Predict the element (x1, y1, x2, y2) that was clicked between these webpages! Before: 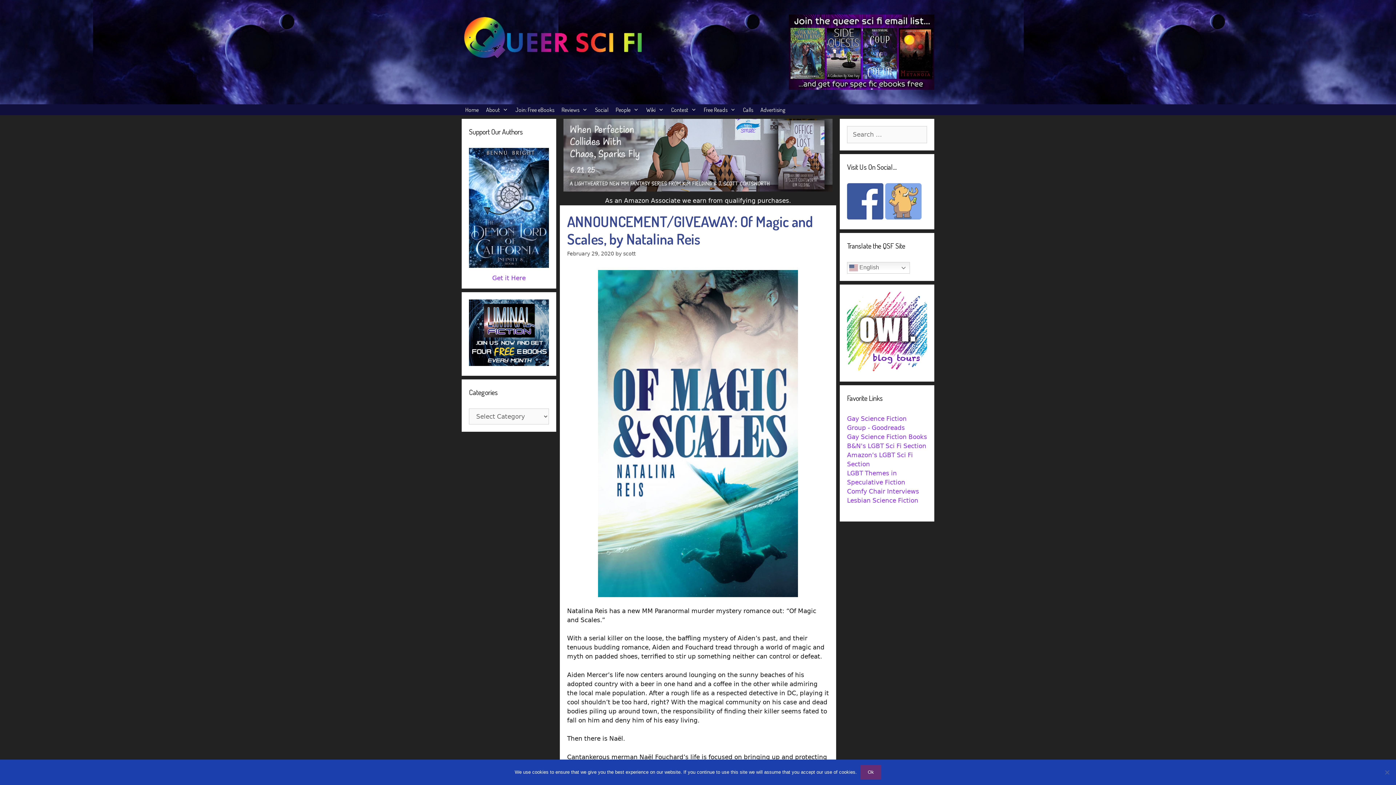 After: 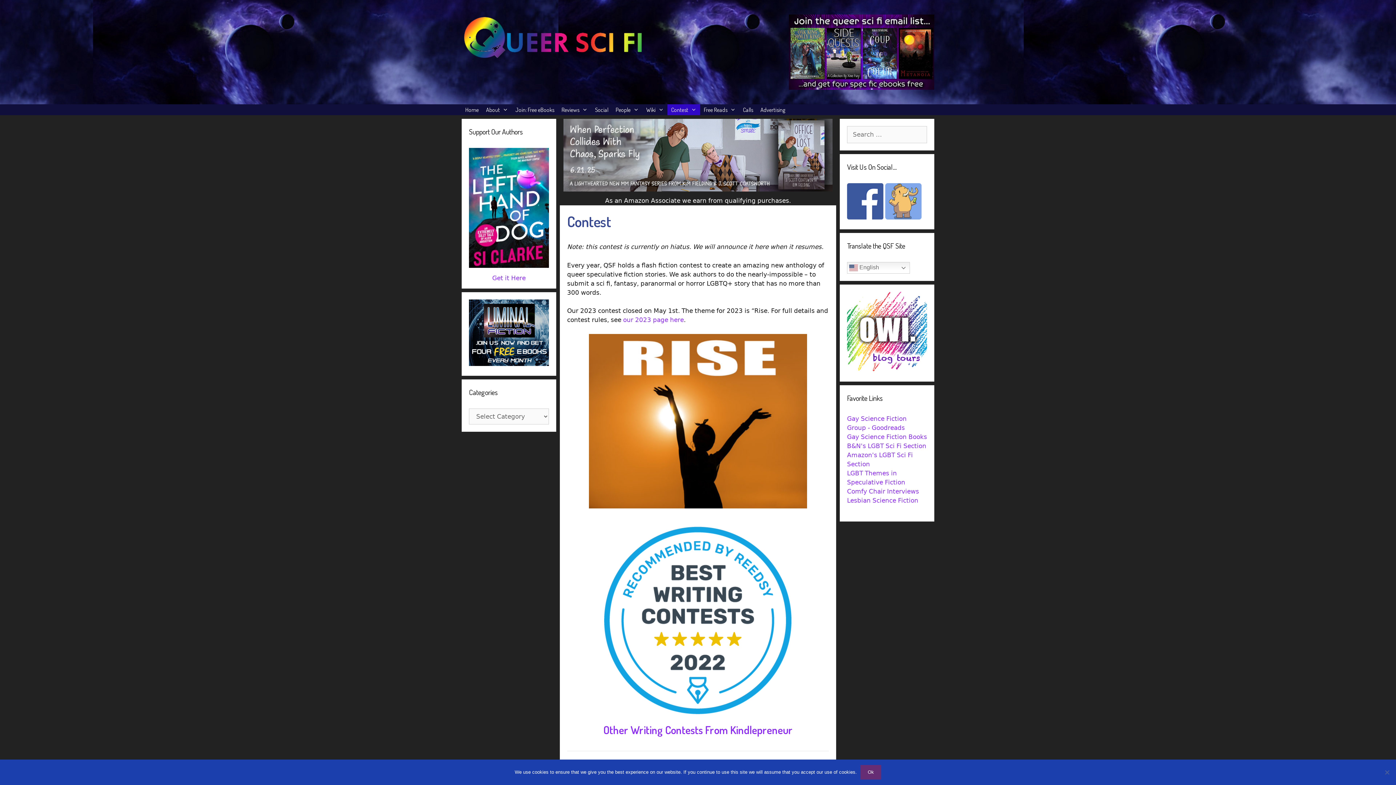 Action: bbox: (667, 104, 700, 115) label: Contest